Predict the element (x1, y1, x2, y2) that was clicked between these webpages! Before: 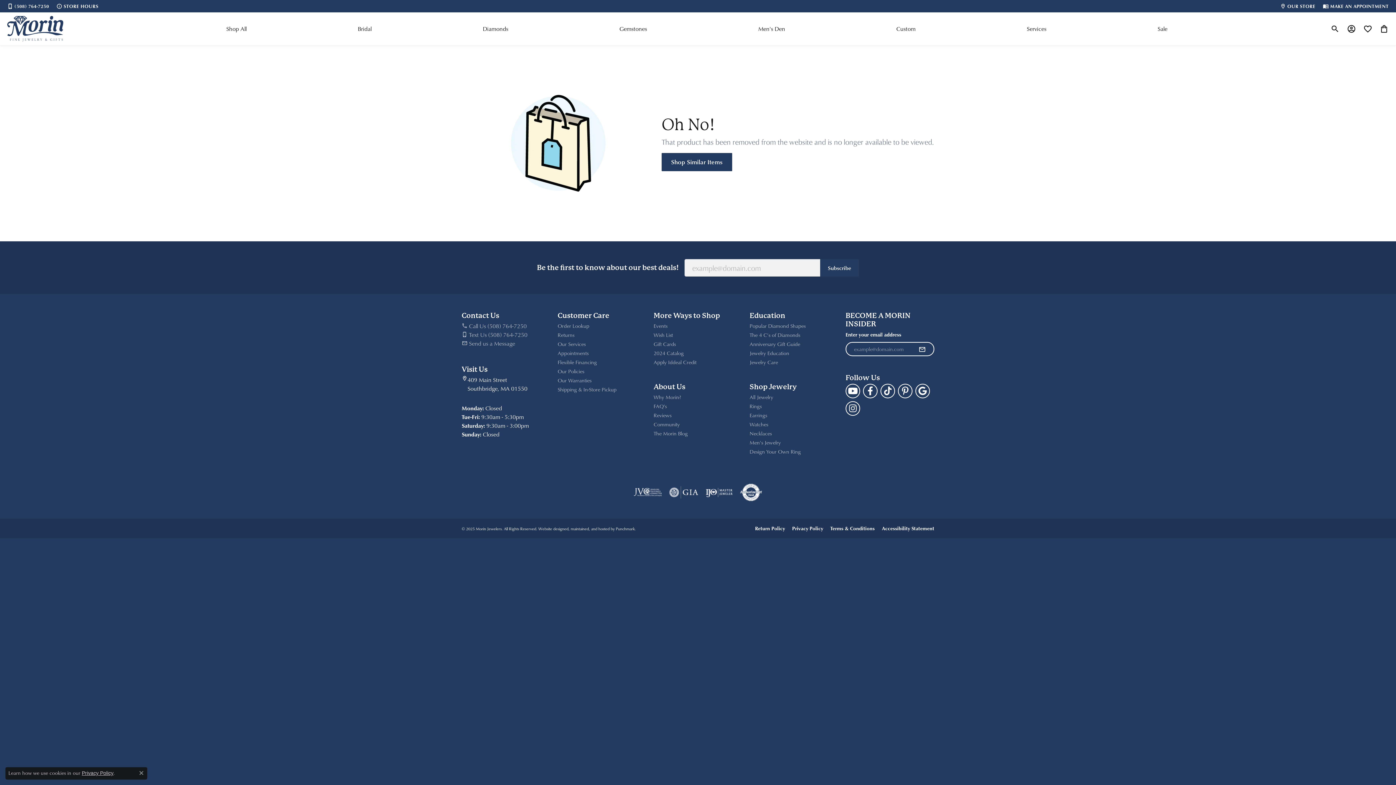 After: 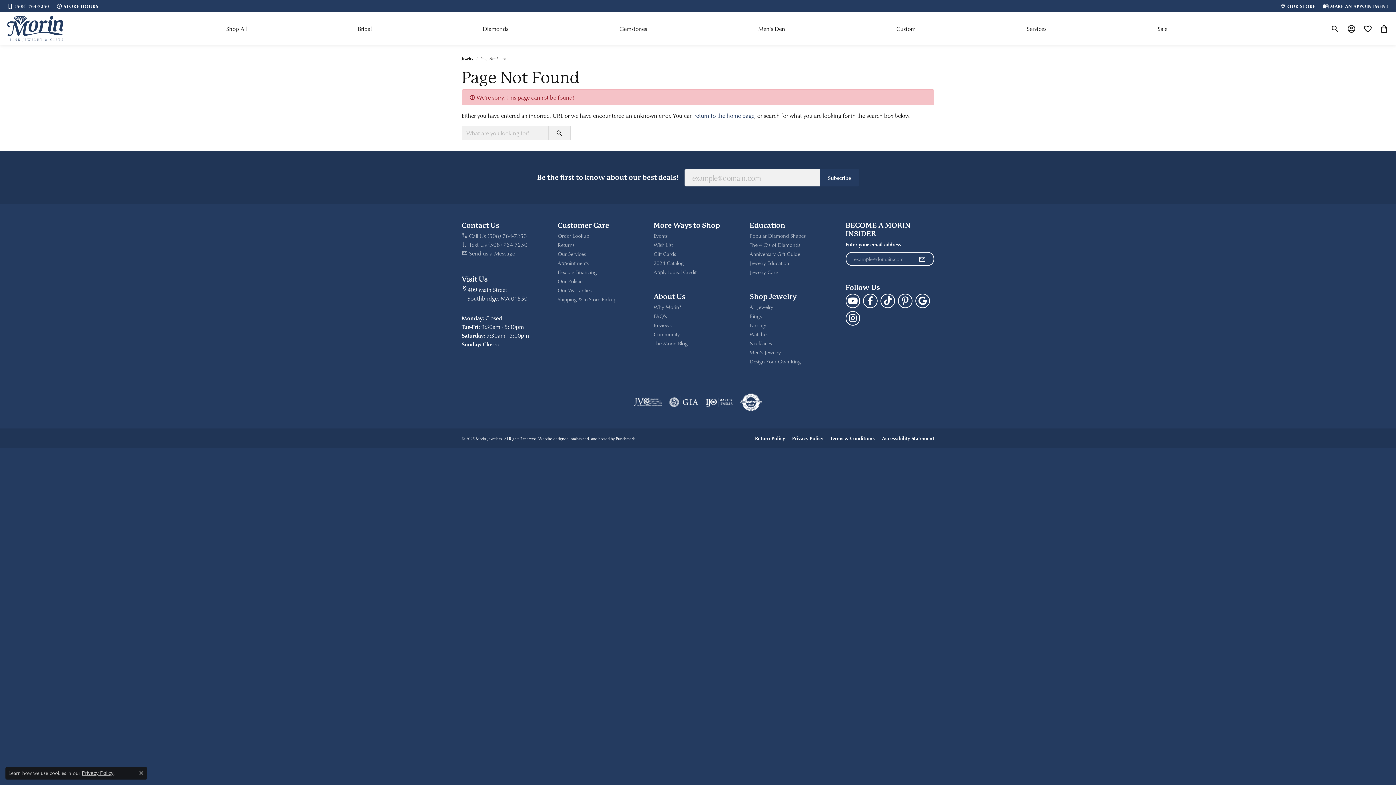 Action: bbox: (661, 152, 934, 171) label: Shop Similar Items